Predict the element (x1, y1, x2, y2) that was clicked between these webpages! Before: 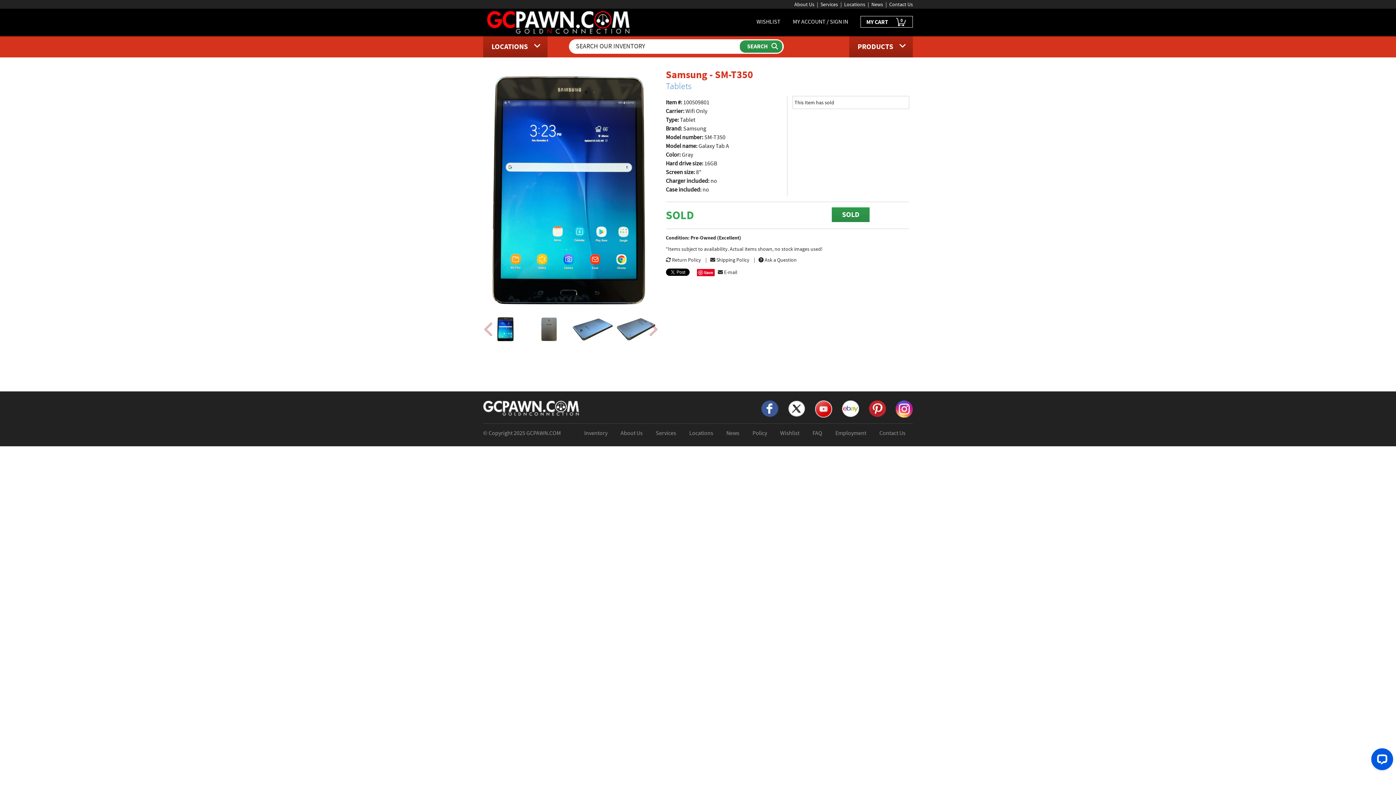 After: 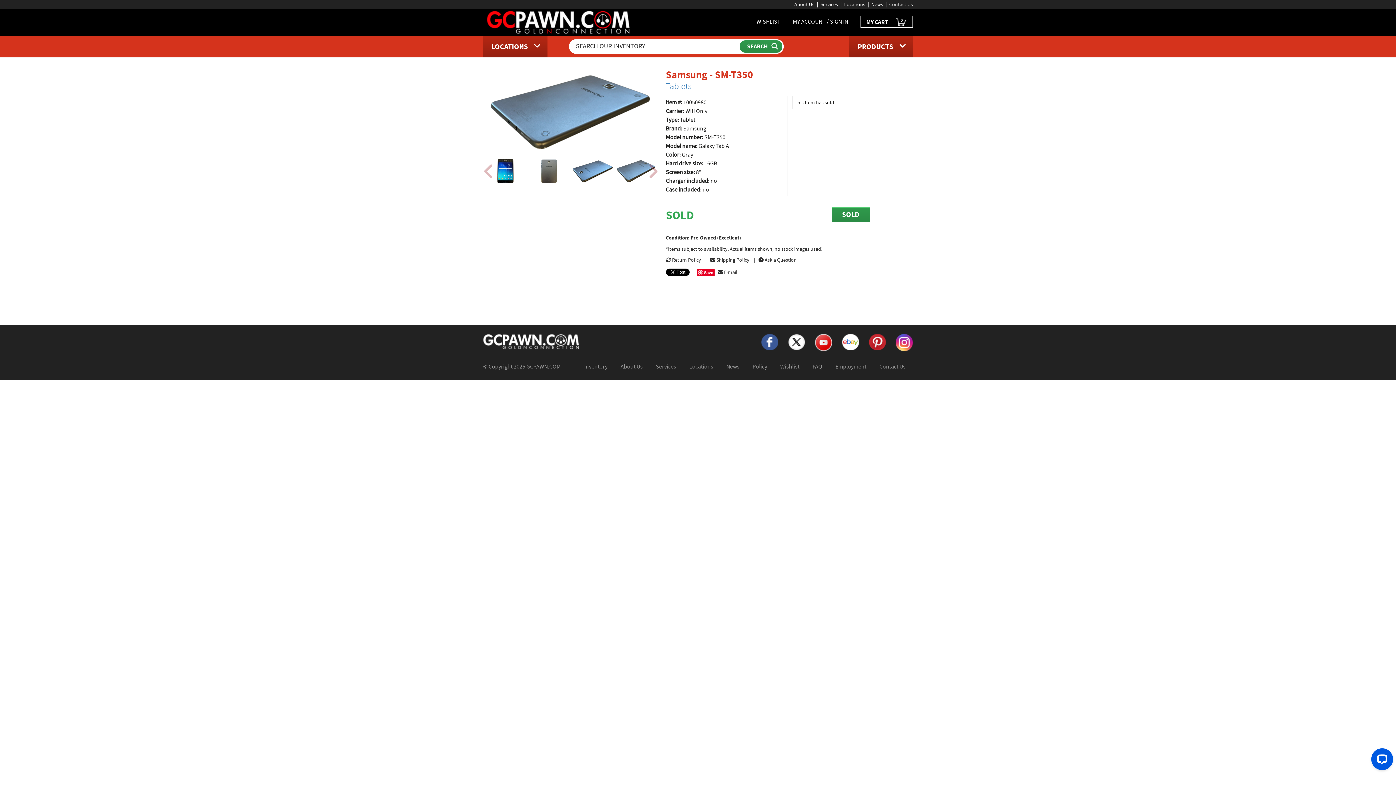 Action: bbox: (615, 316, 657, 342)